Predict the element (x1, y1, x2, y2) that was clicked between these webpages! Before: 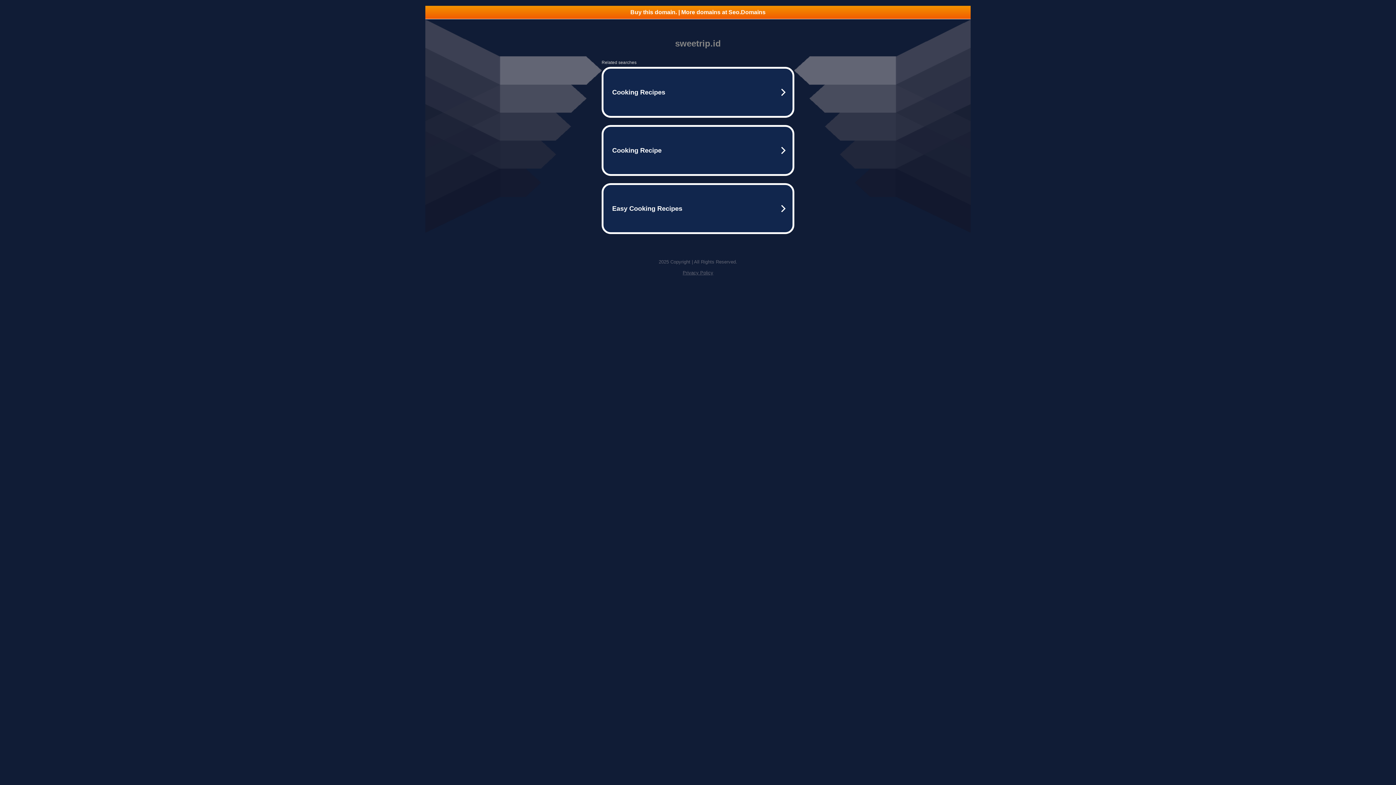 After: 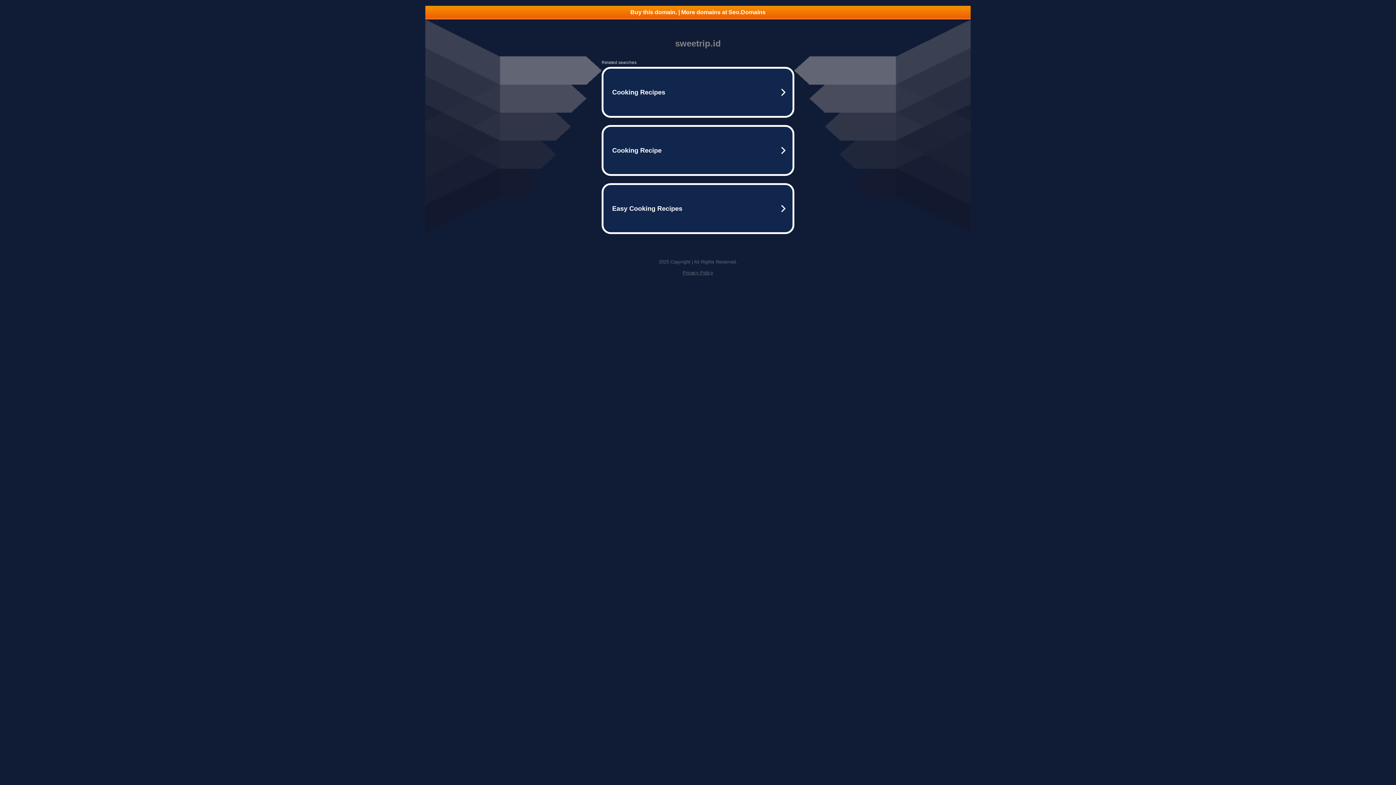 Action: label: Buy this domain. | More domains at Seo.Domains bbox: (425, 5, 970, 18)